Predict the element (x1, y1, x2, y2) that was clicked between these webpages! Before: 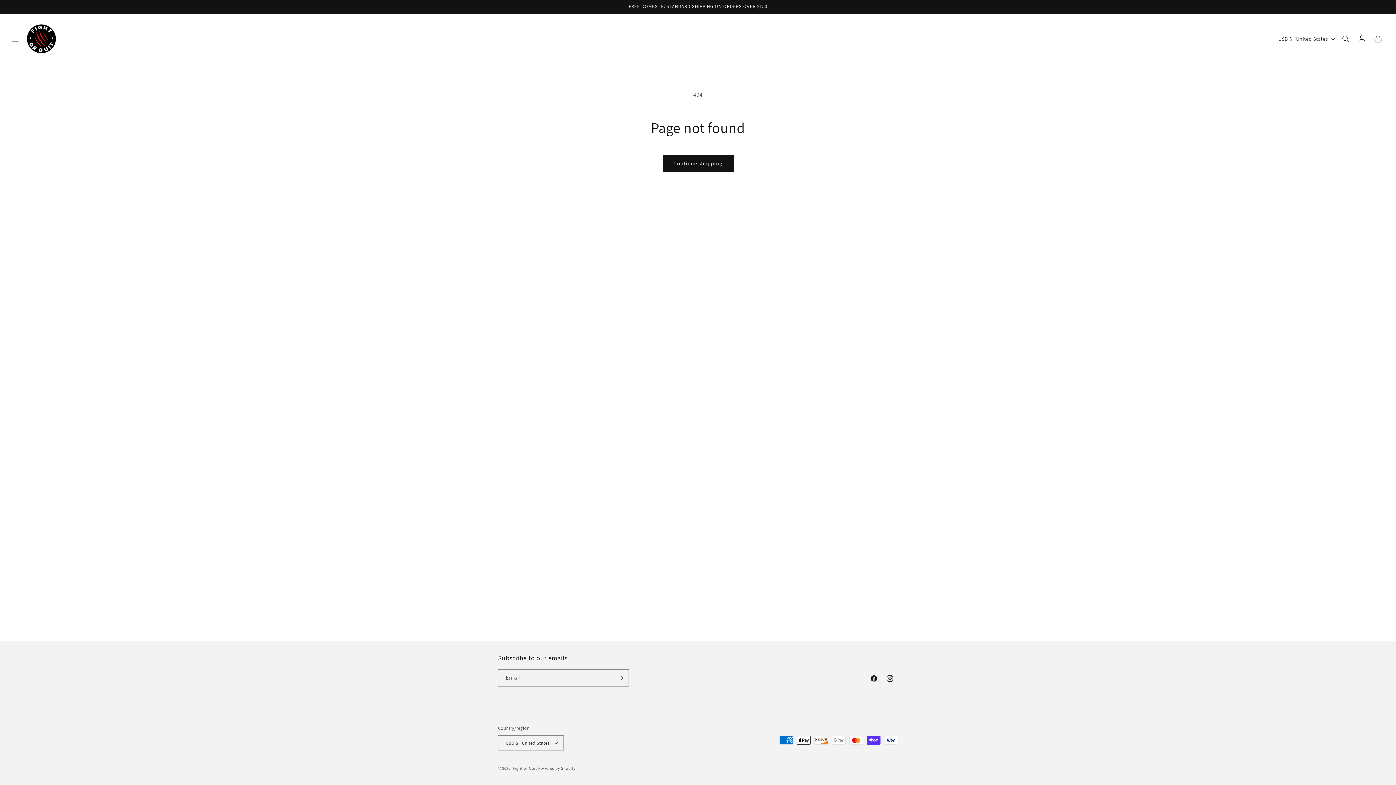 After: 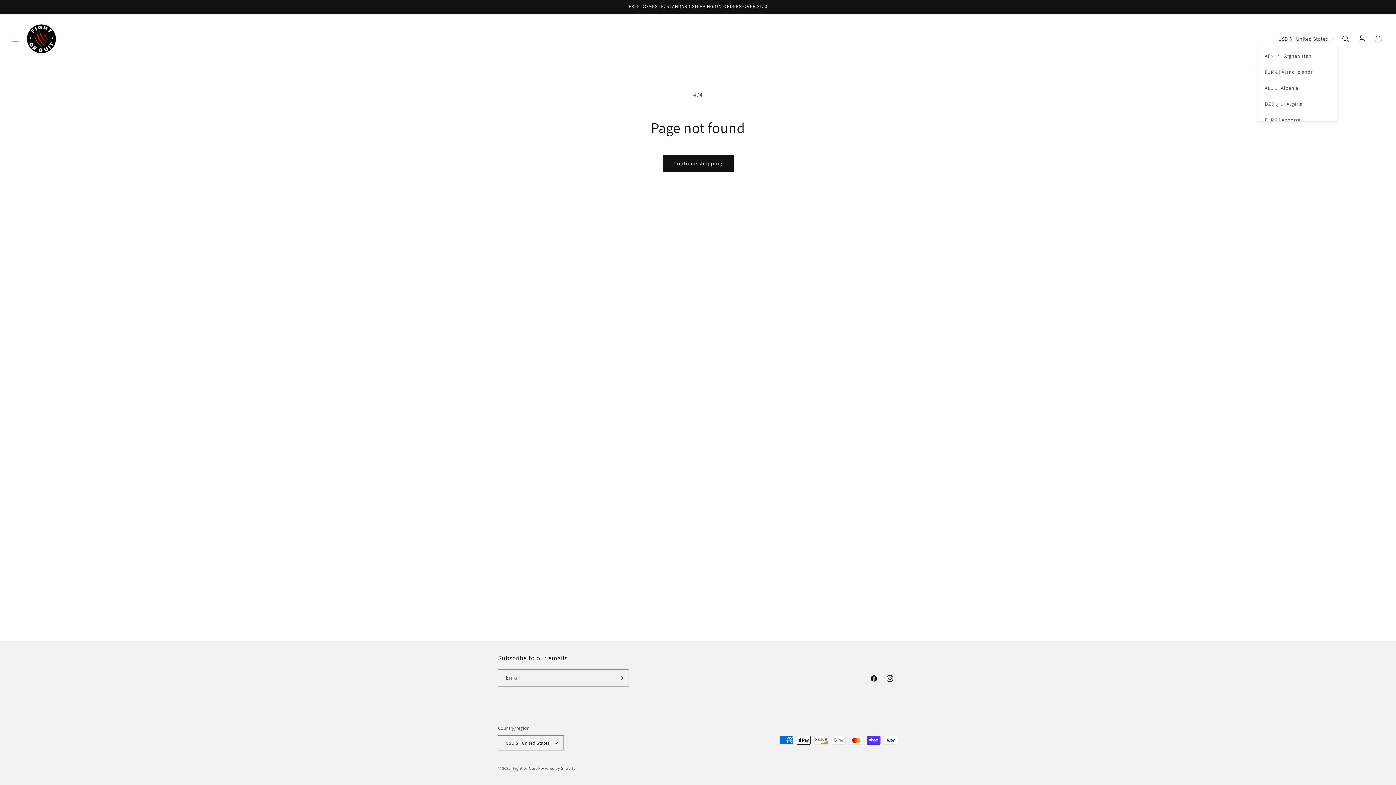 Action: bbox: (1274, 32, 1338, 45) label: USD $ | United States